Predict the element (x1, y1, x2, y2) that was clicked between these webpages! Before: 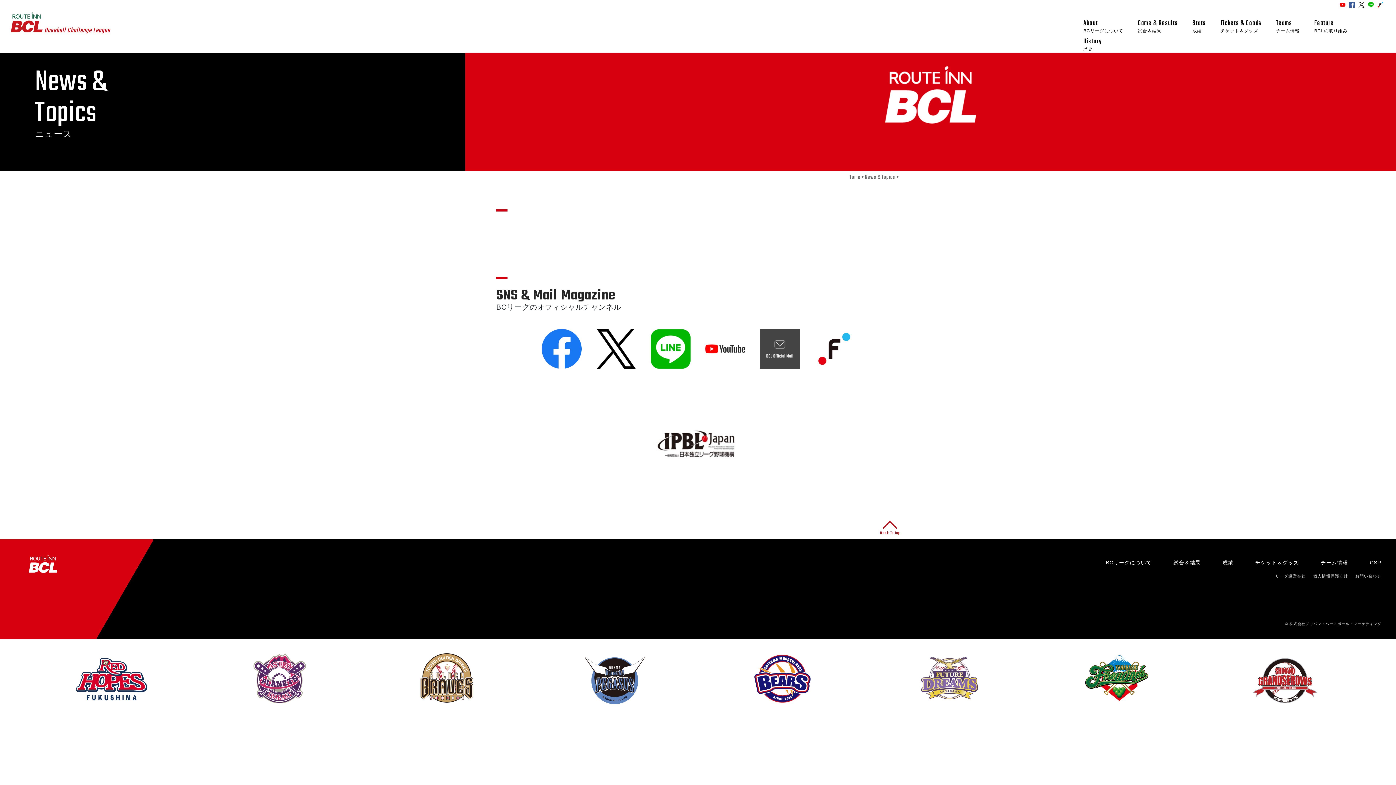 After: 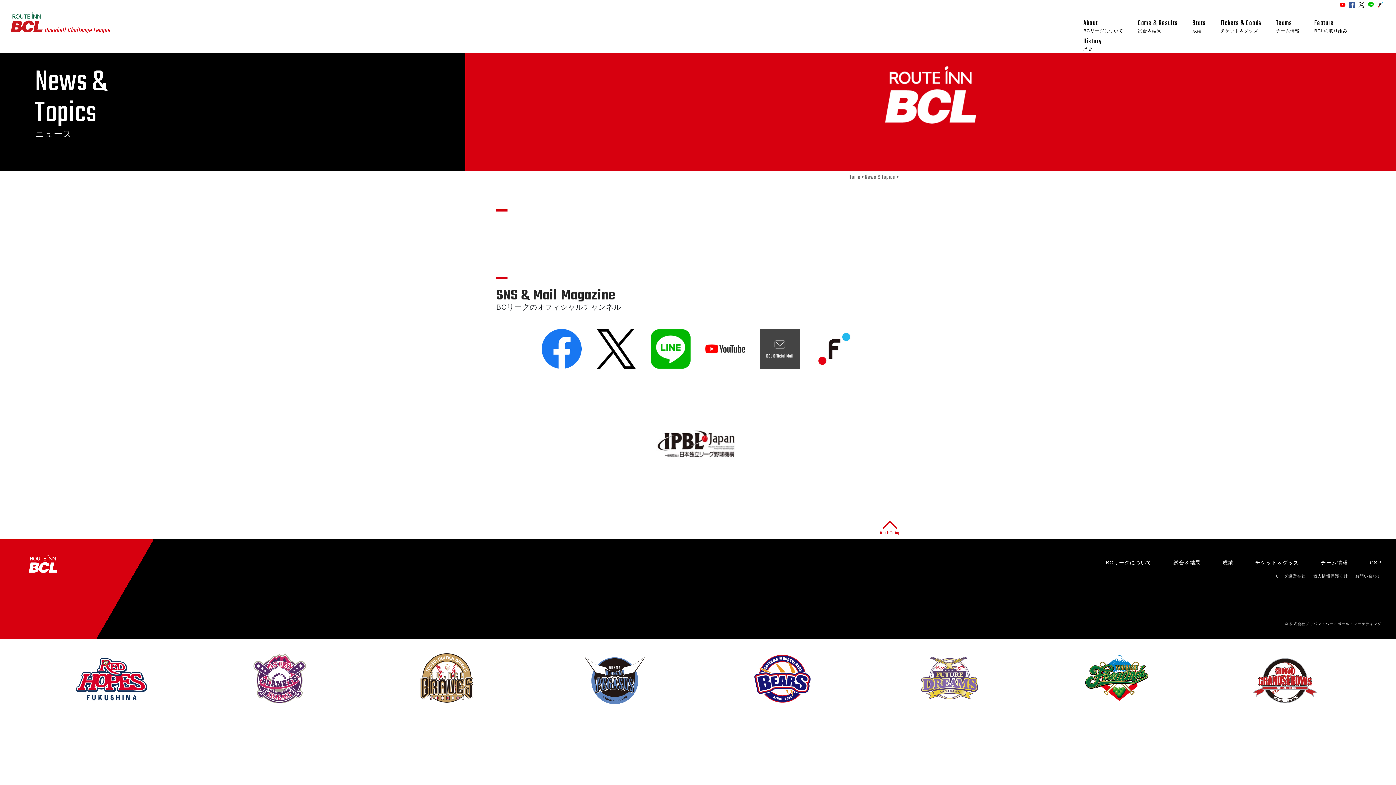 Action: bbox: (1368, 2, 1374, 8)